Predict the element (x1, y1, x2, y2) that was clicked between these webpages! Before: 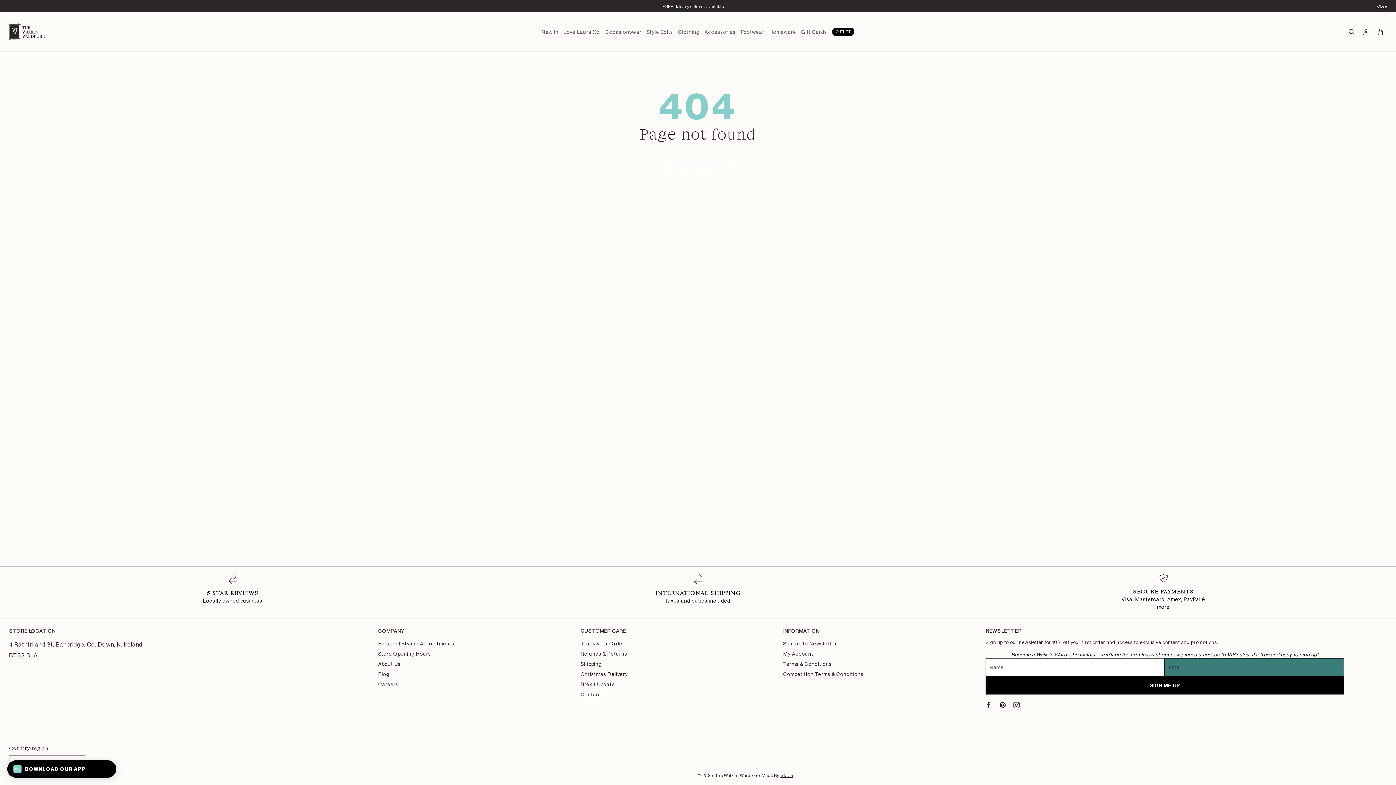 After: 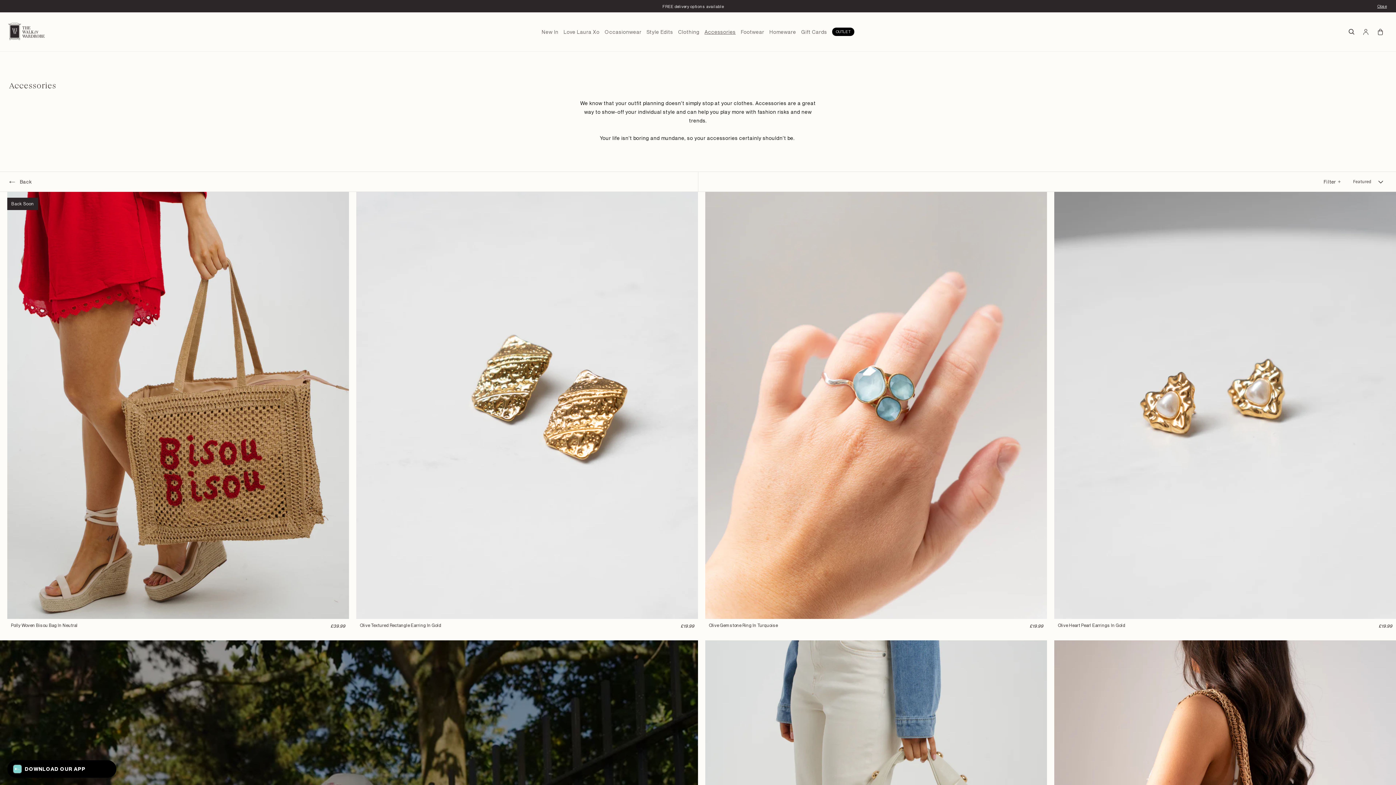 Action: bbox: (702, 12, 738, 51) label: Accessories